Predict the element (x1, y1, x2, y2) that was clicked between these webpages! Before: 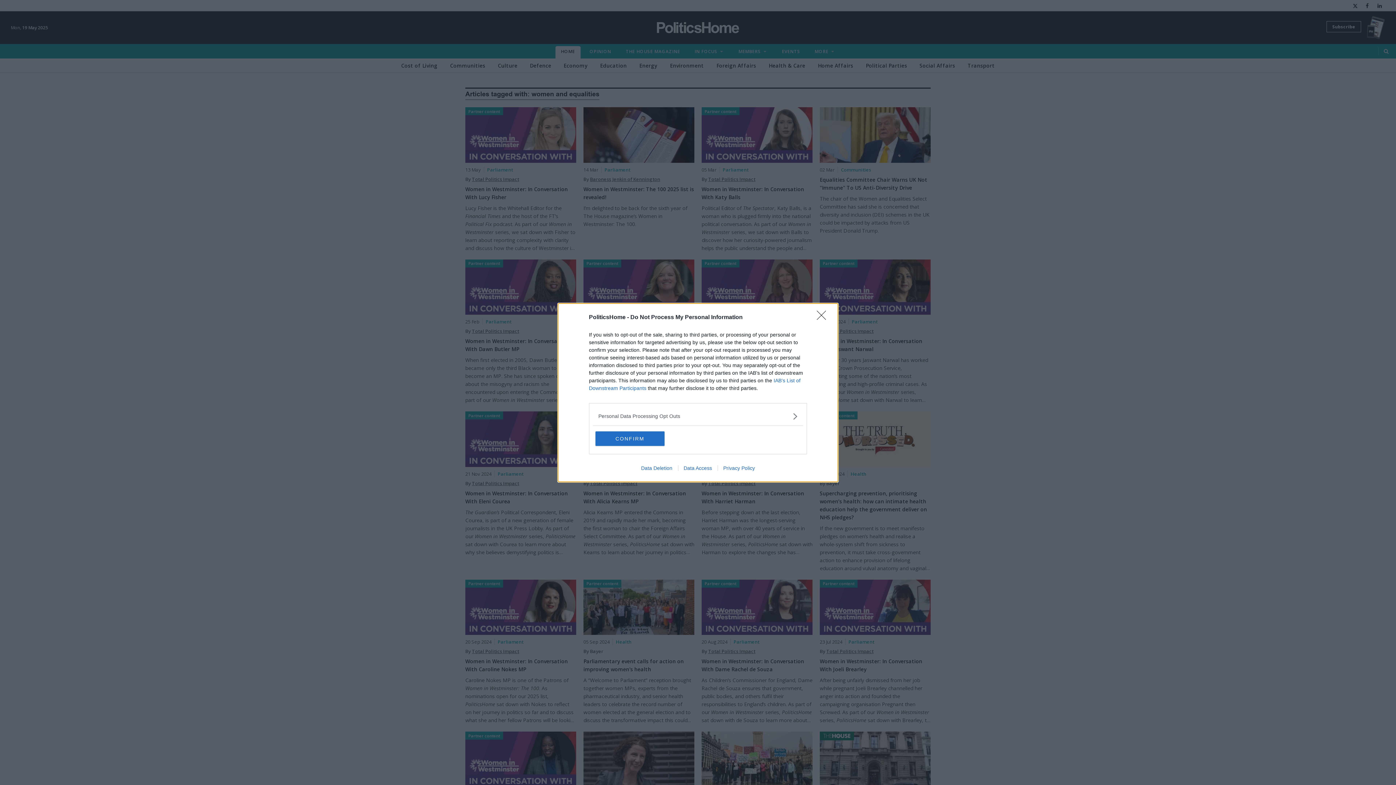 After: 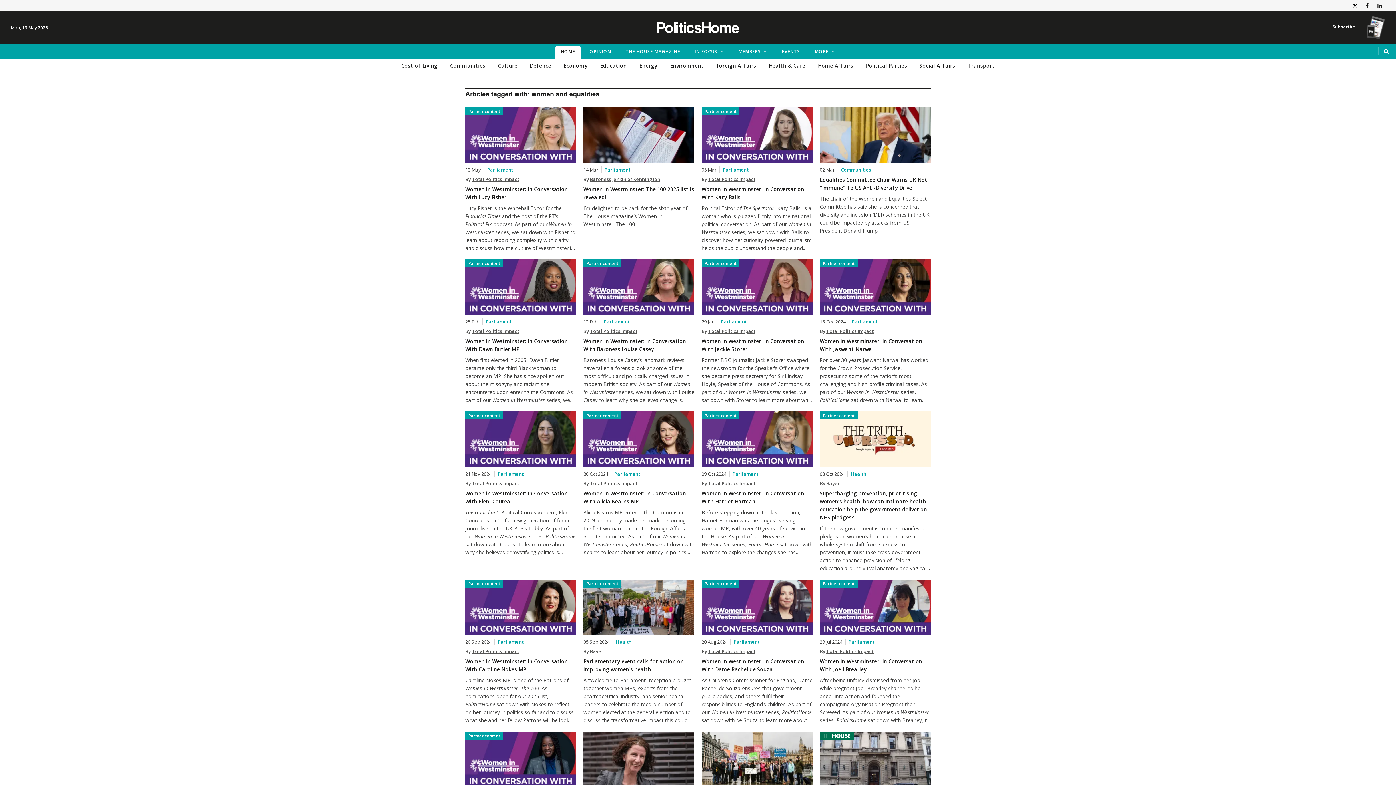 Action: bbox: (595, 431, 664, 446) label: CONFIRM